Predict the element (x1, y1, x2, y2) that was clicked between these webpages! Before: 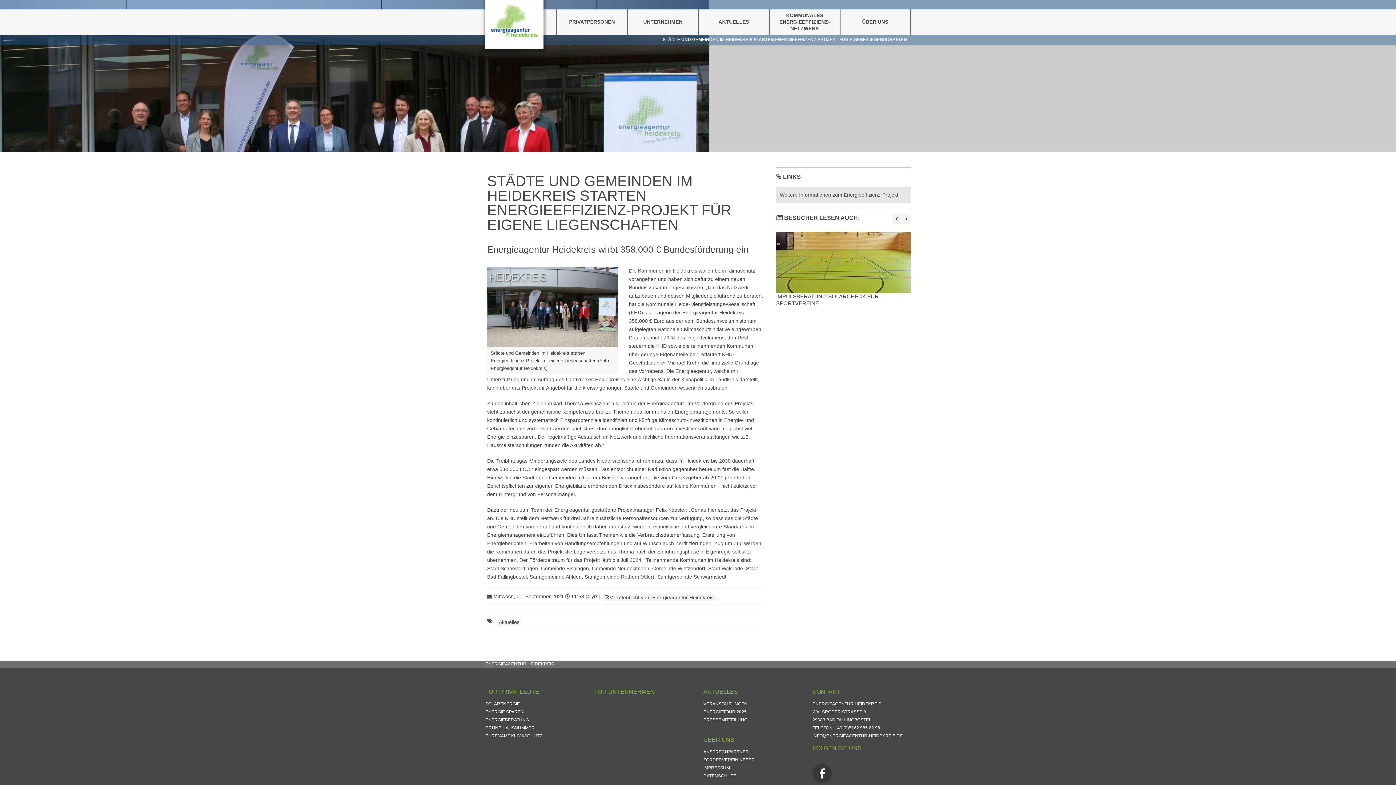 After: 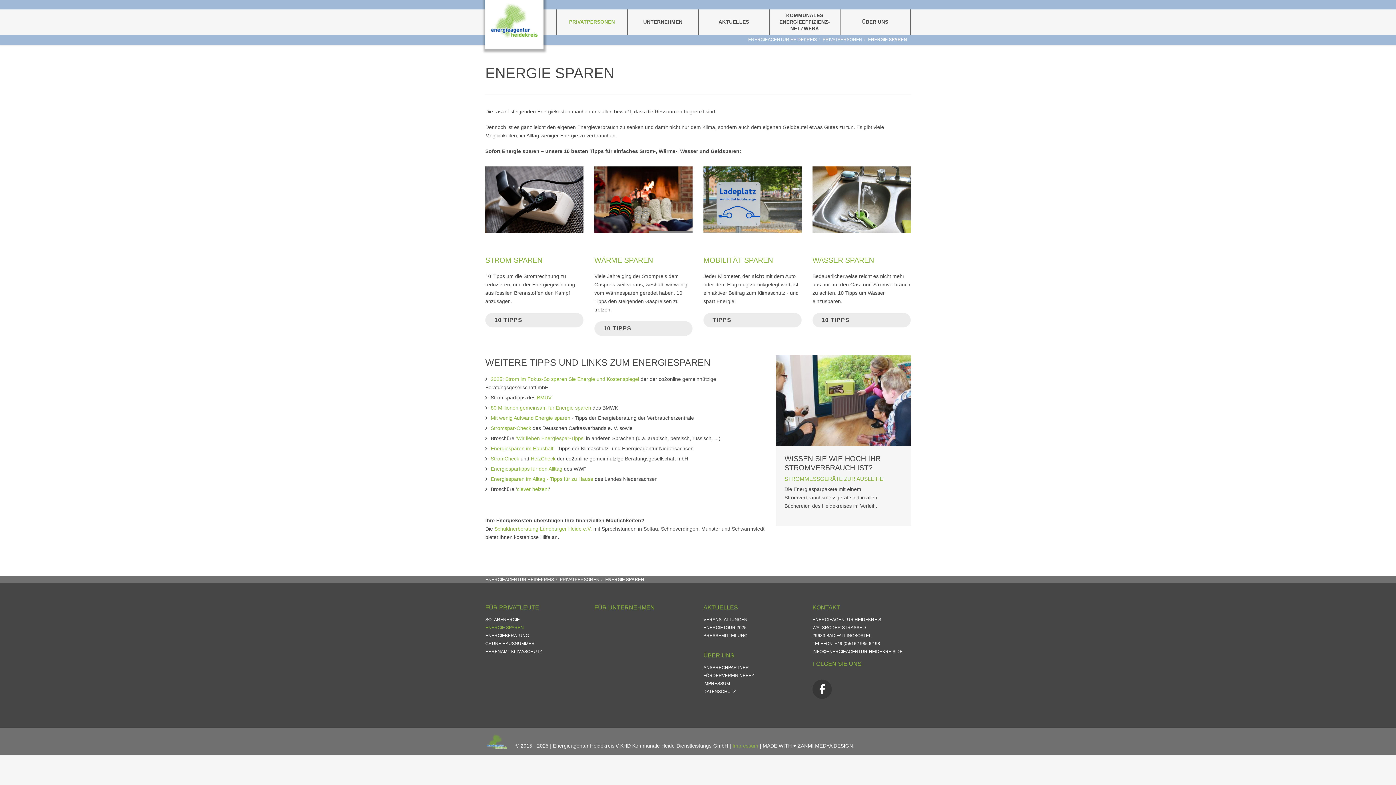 Action: label: ENERGIE SPAREN bbox: (485, 709, 524, 714)